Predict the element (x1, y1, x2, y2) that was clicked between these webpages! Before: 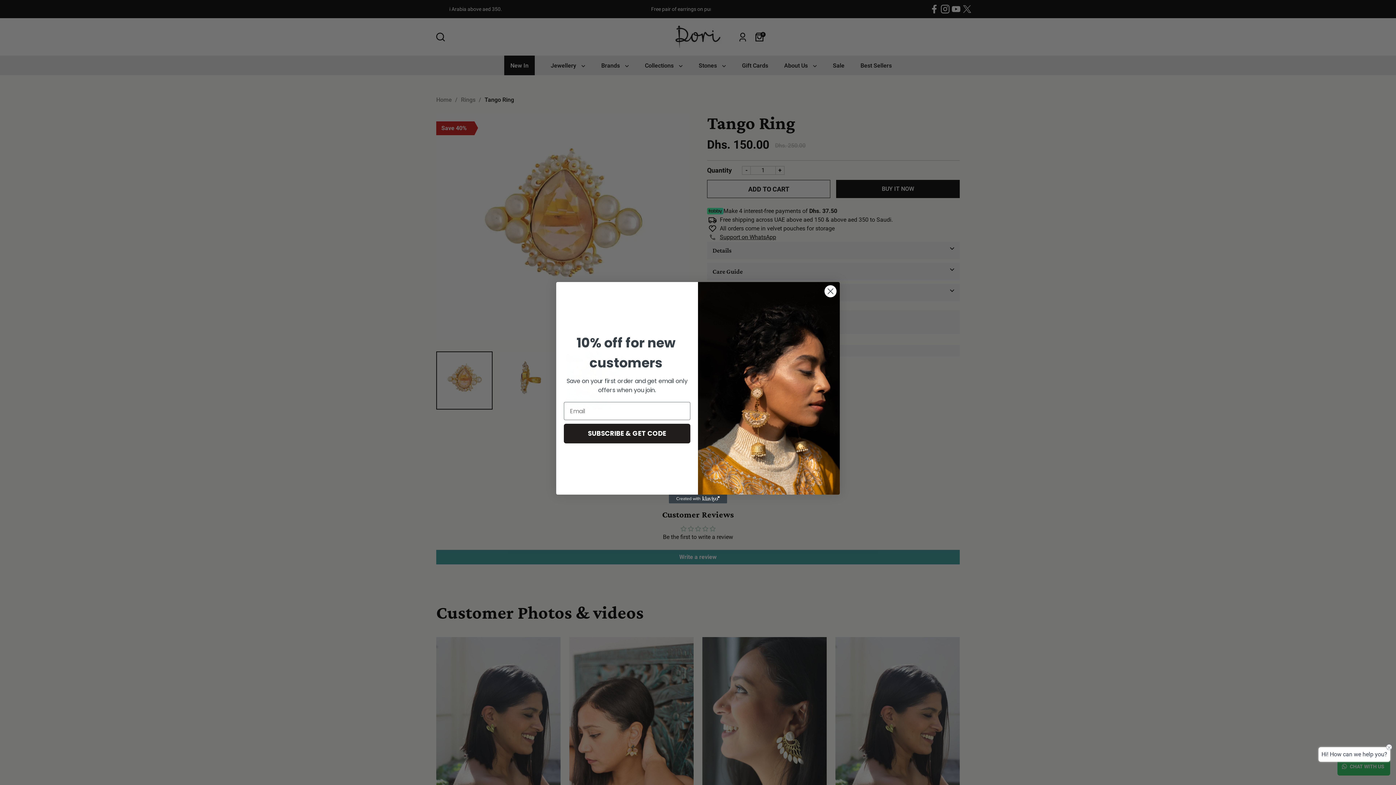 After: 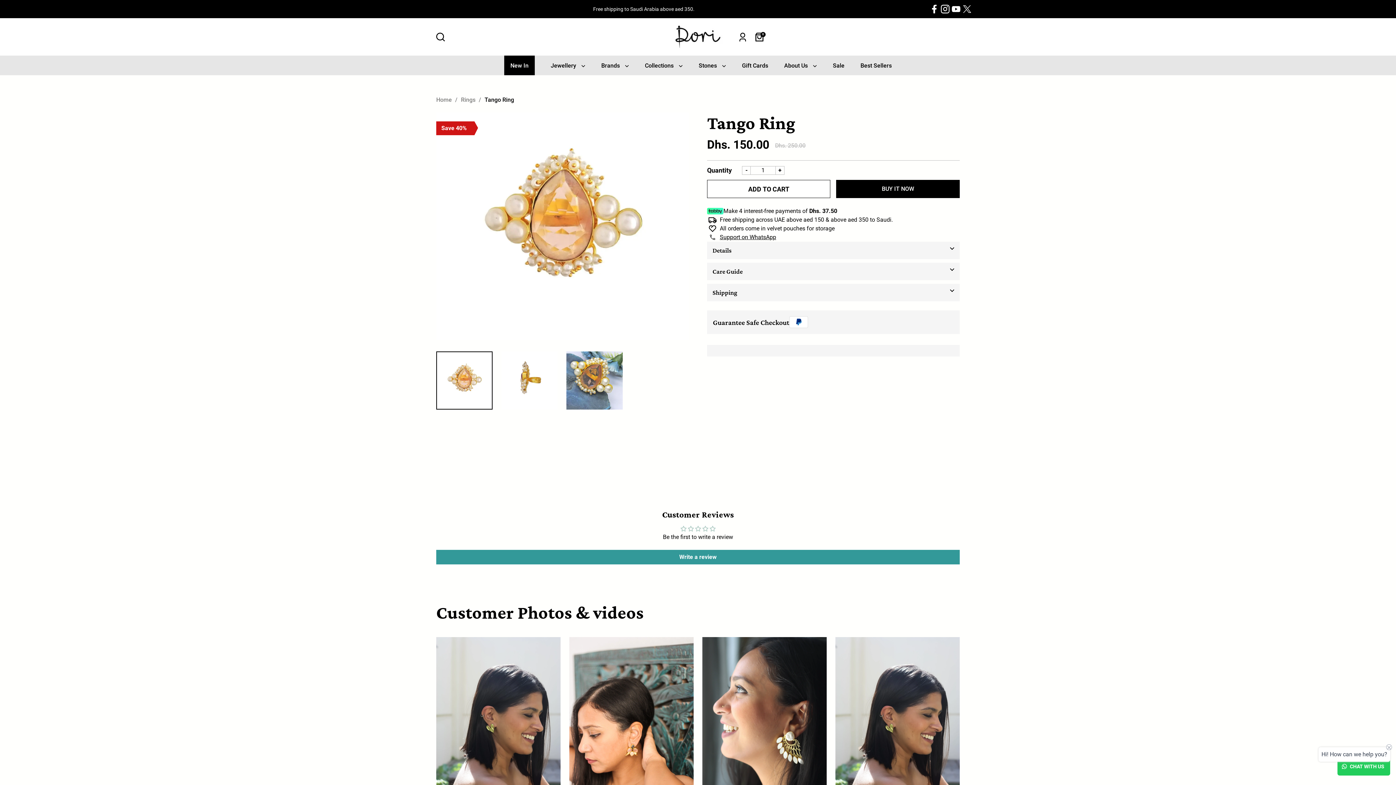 Action: label: Close dialog bbox: (824, 284, 837, 297)